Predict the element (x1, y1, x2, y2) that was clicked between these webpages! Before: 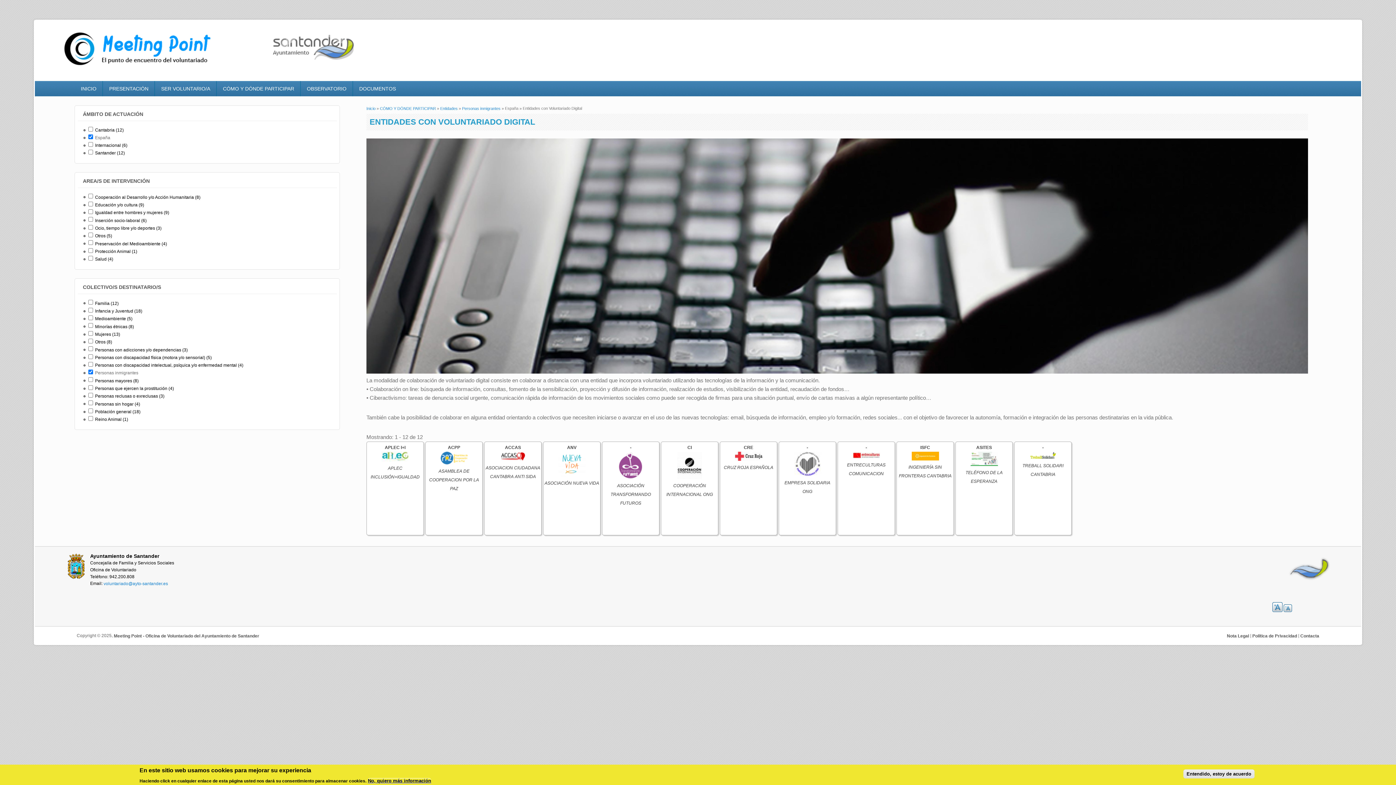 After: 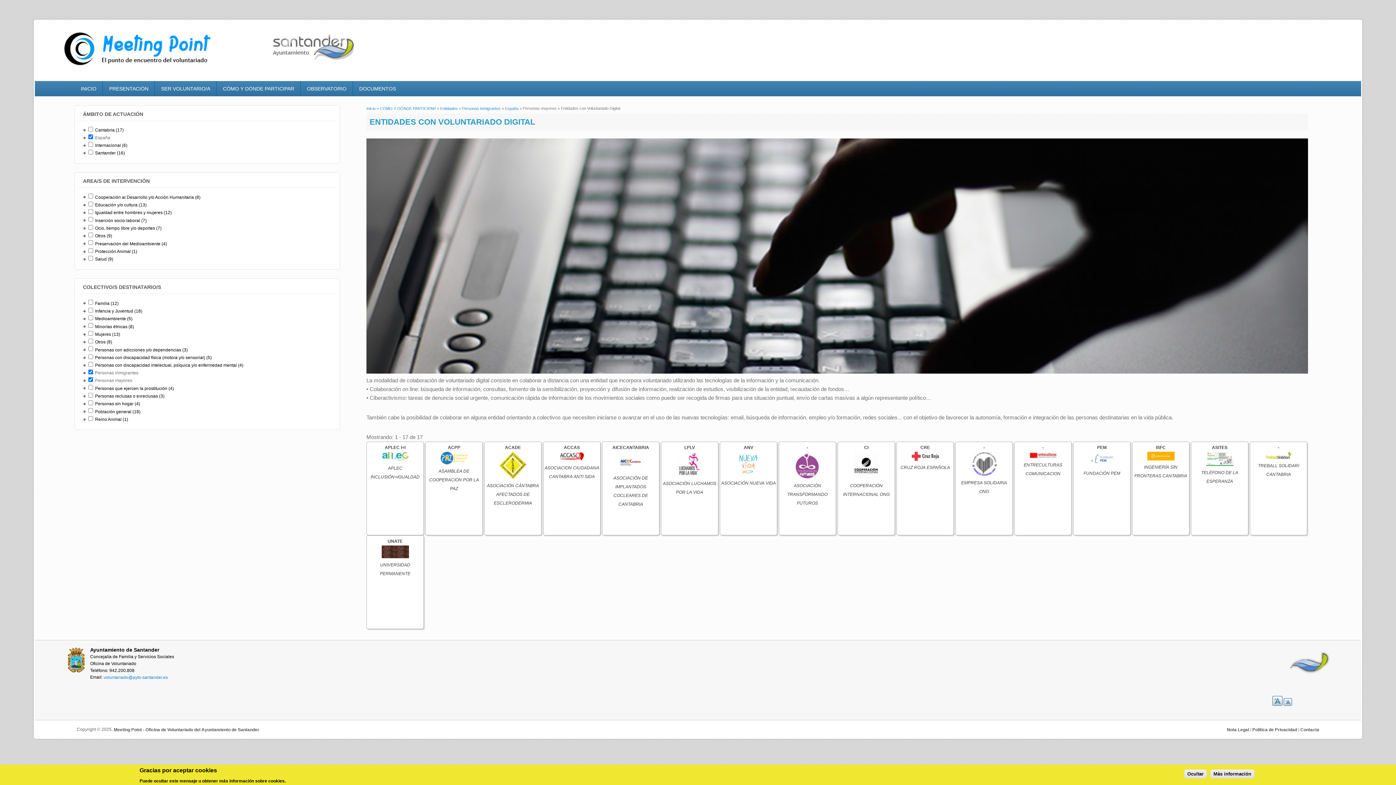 Action: bbox: (95, 378, 138, 383) label: Personas mayores (8)
Apply Personas mayores filter